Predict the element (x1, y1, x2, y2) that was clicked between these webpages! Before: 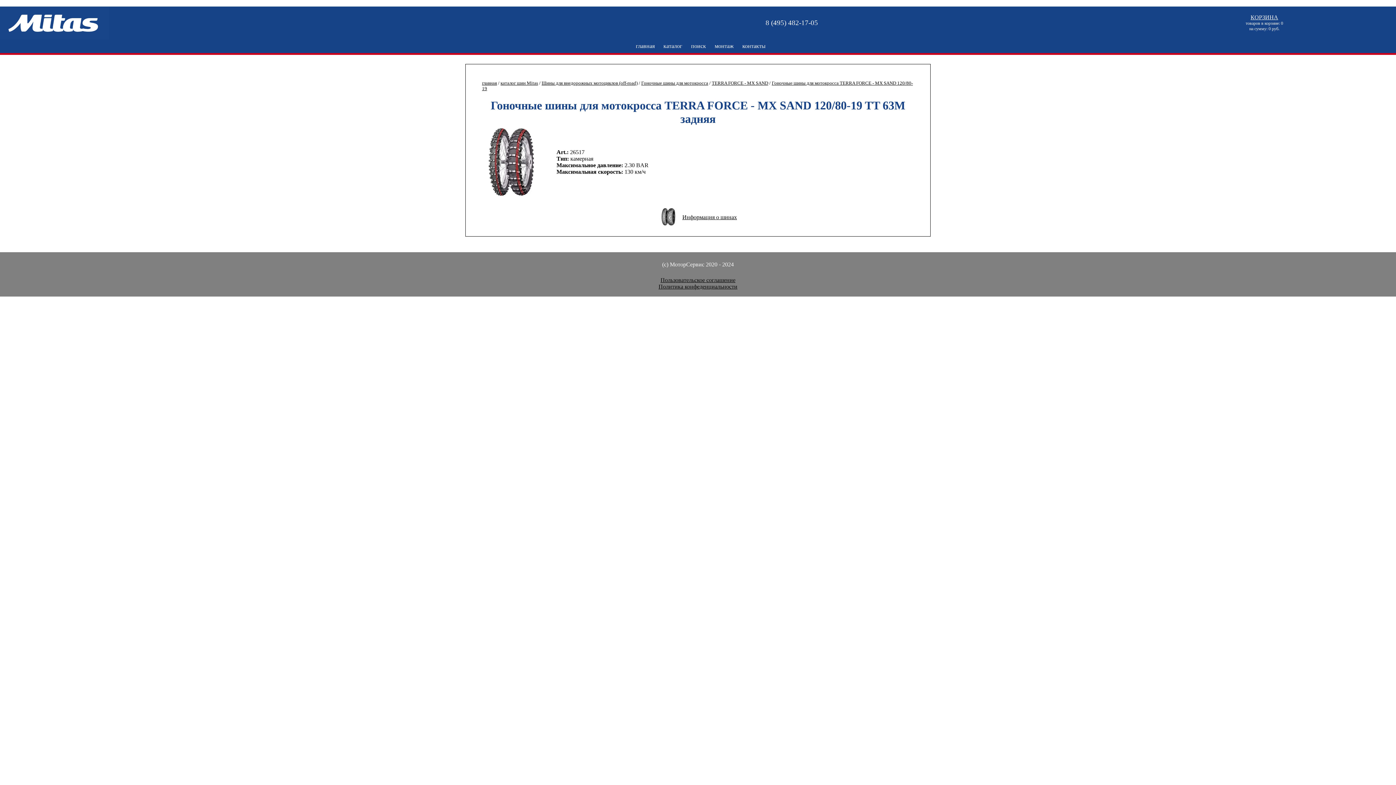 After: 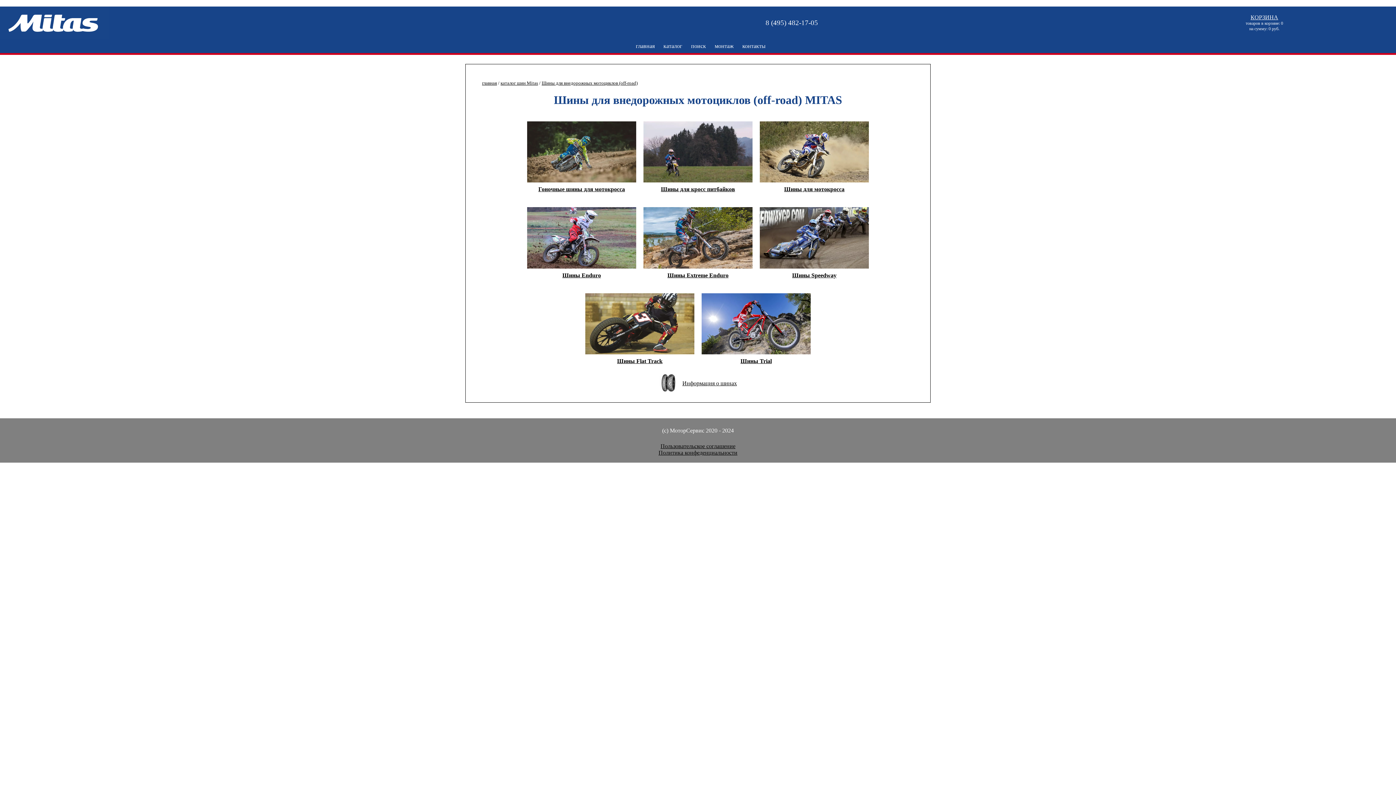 Action: label: Шины для внедорожных мотоциклов (off-road) bbox: (541, 80, 637, 85)